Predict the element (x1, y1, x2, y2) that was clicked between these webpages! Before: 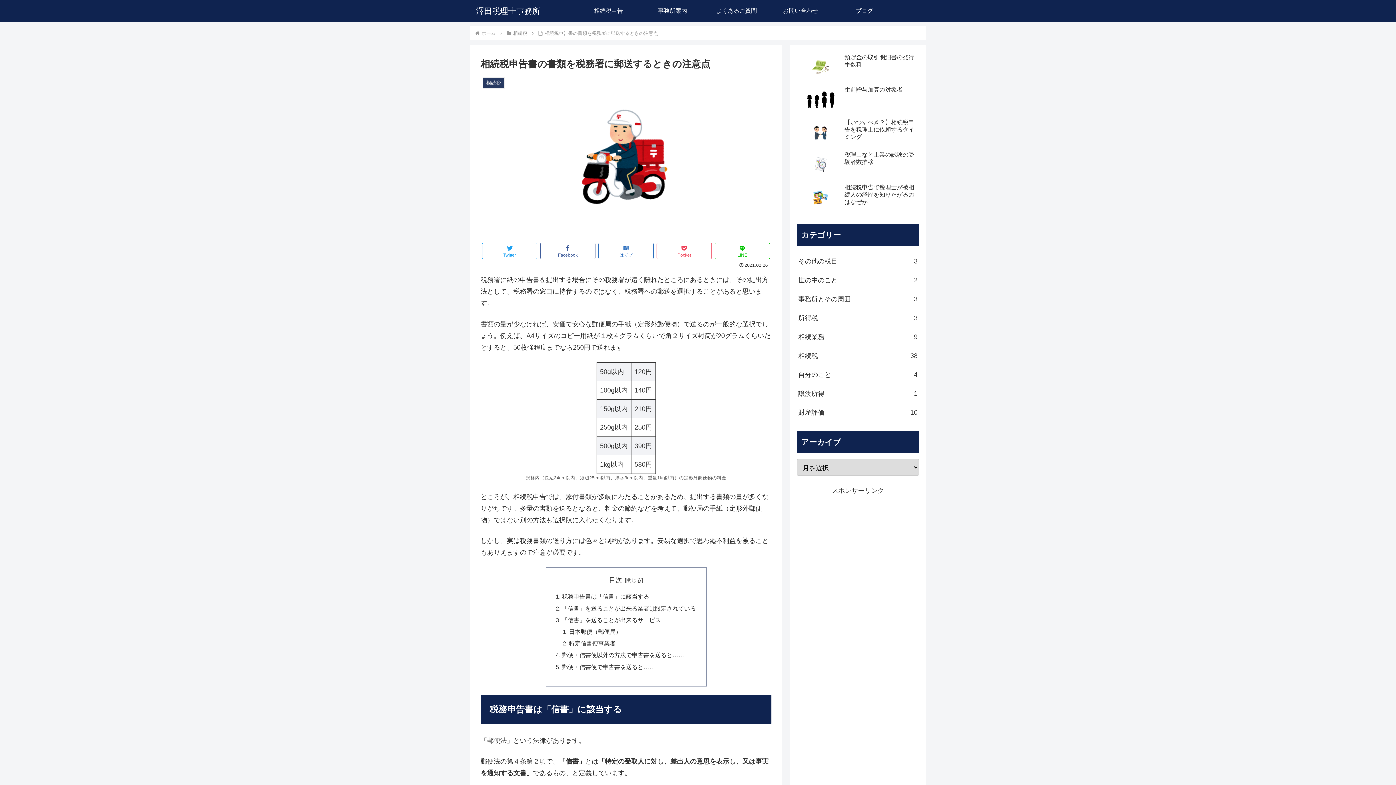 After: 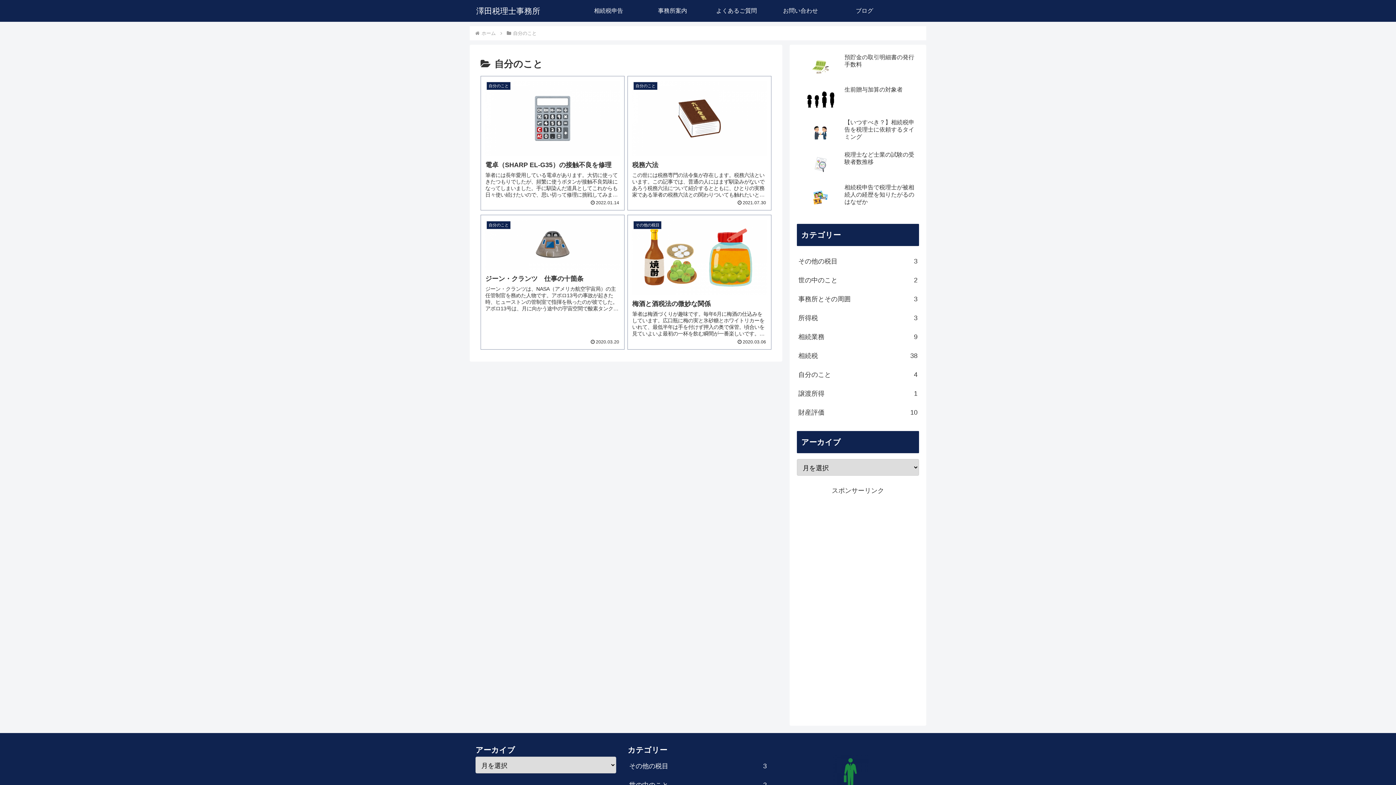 Action: bbox: (797, 365, 919, 384) label: 自分のこと
4